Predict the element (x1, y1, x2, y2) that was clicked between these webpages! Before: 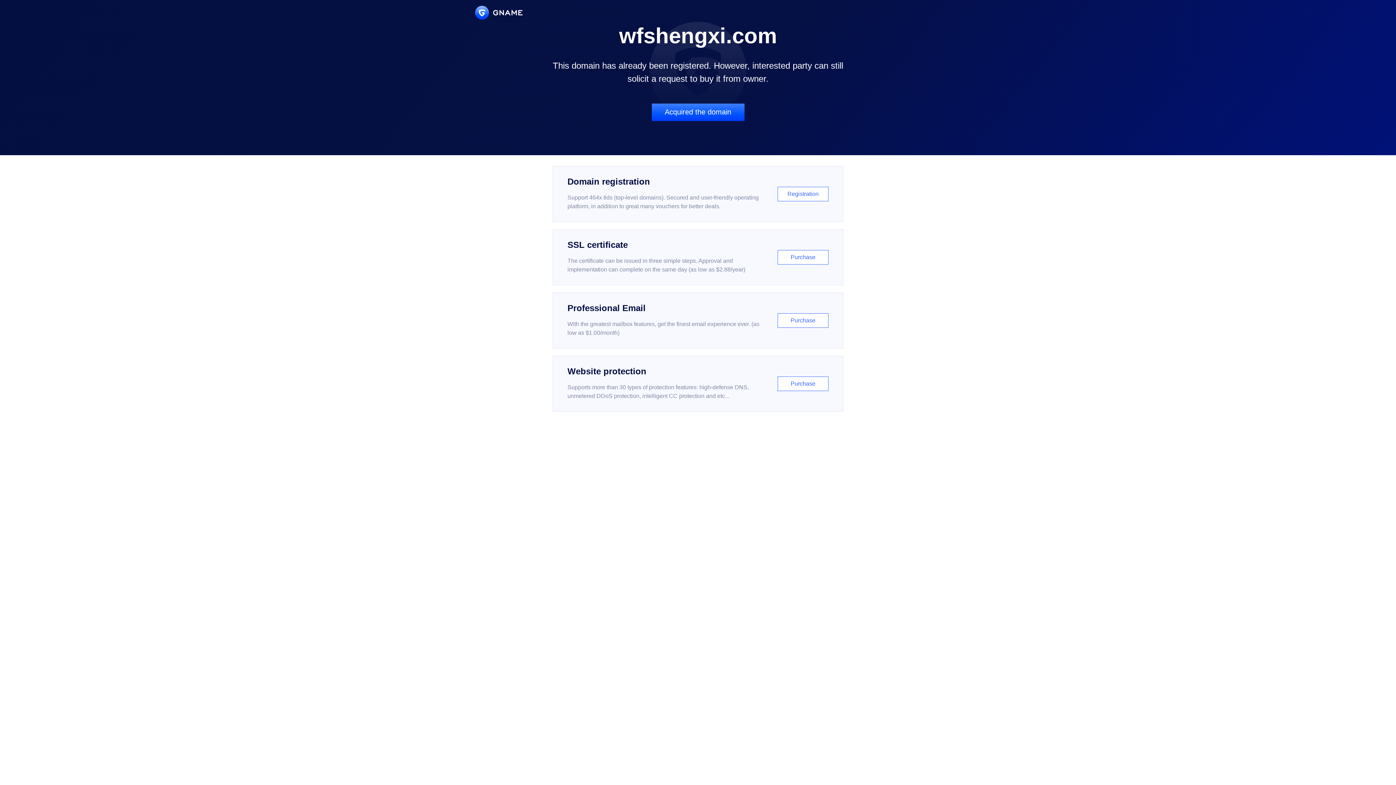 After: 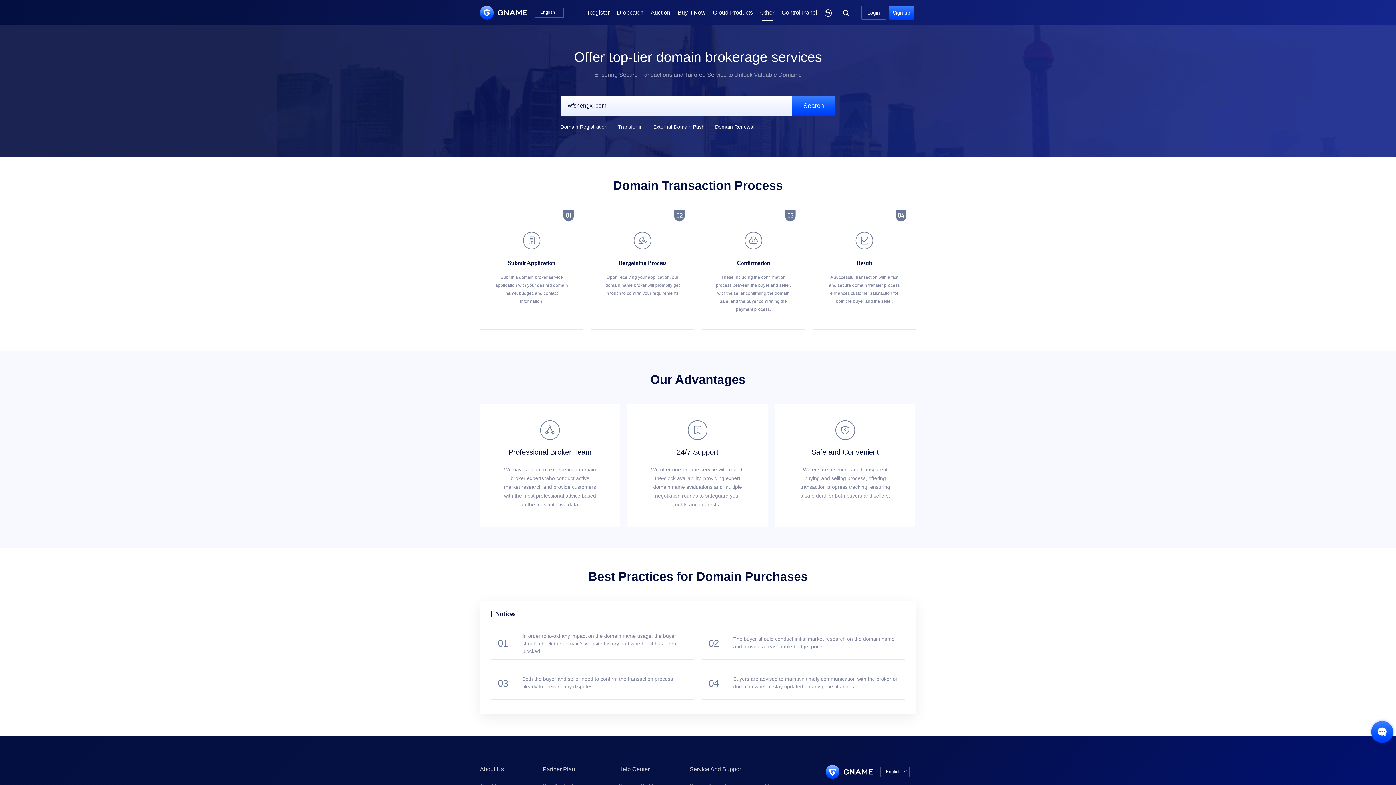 Action: bbox: (651, 103, 744, 121) label: Acquired the domain